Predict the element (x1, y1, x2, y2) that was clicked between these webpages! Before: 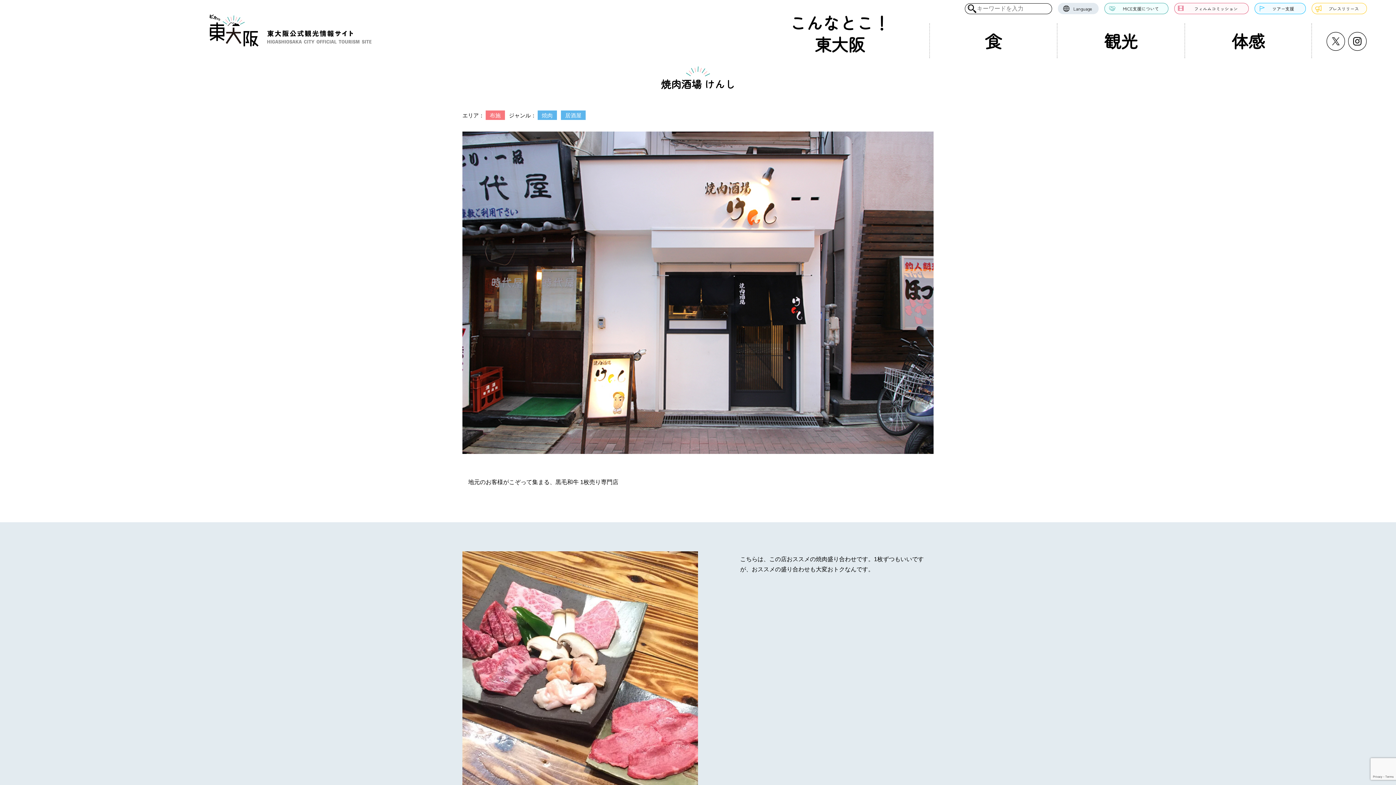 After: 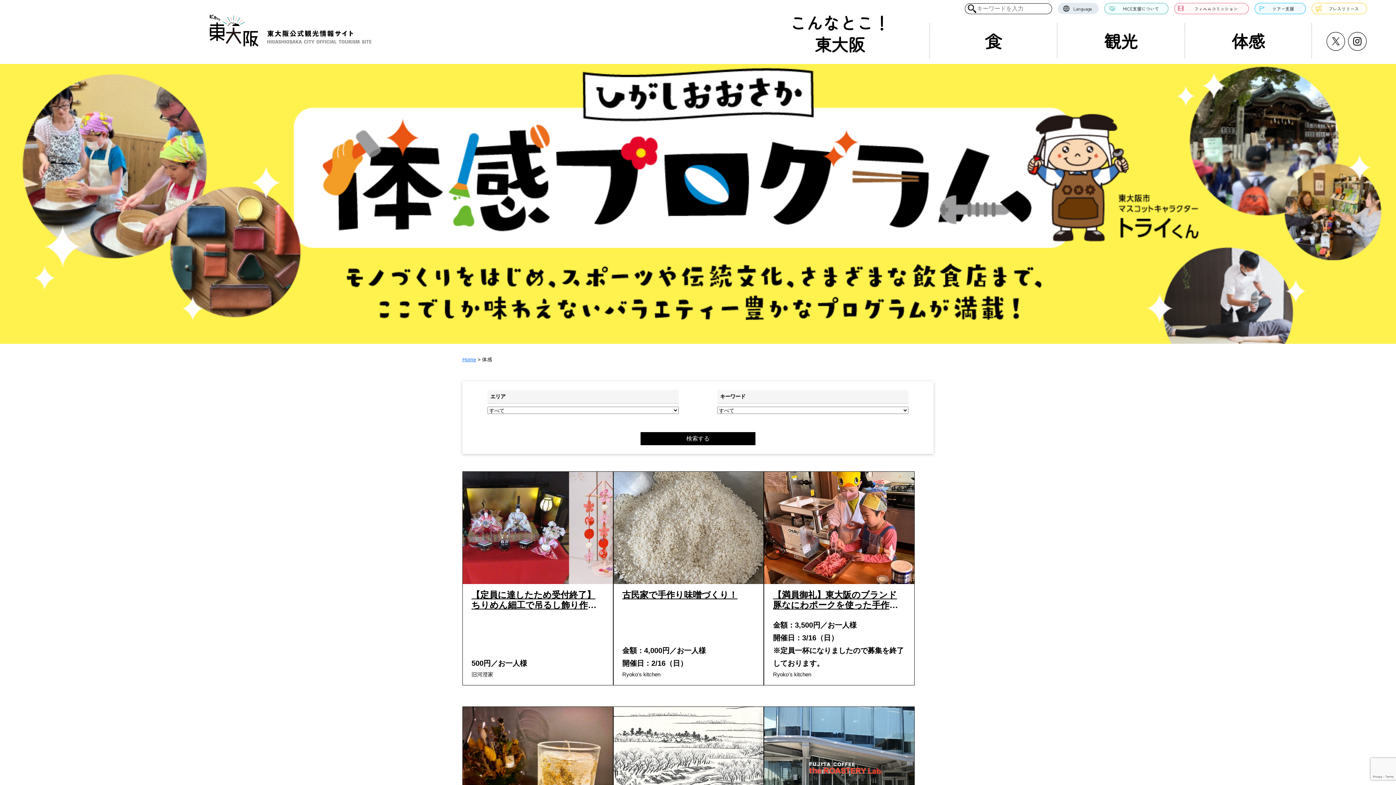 Action: bbox: (1184, 23, 1312, 58) label: 体感